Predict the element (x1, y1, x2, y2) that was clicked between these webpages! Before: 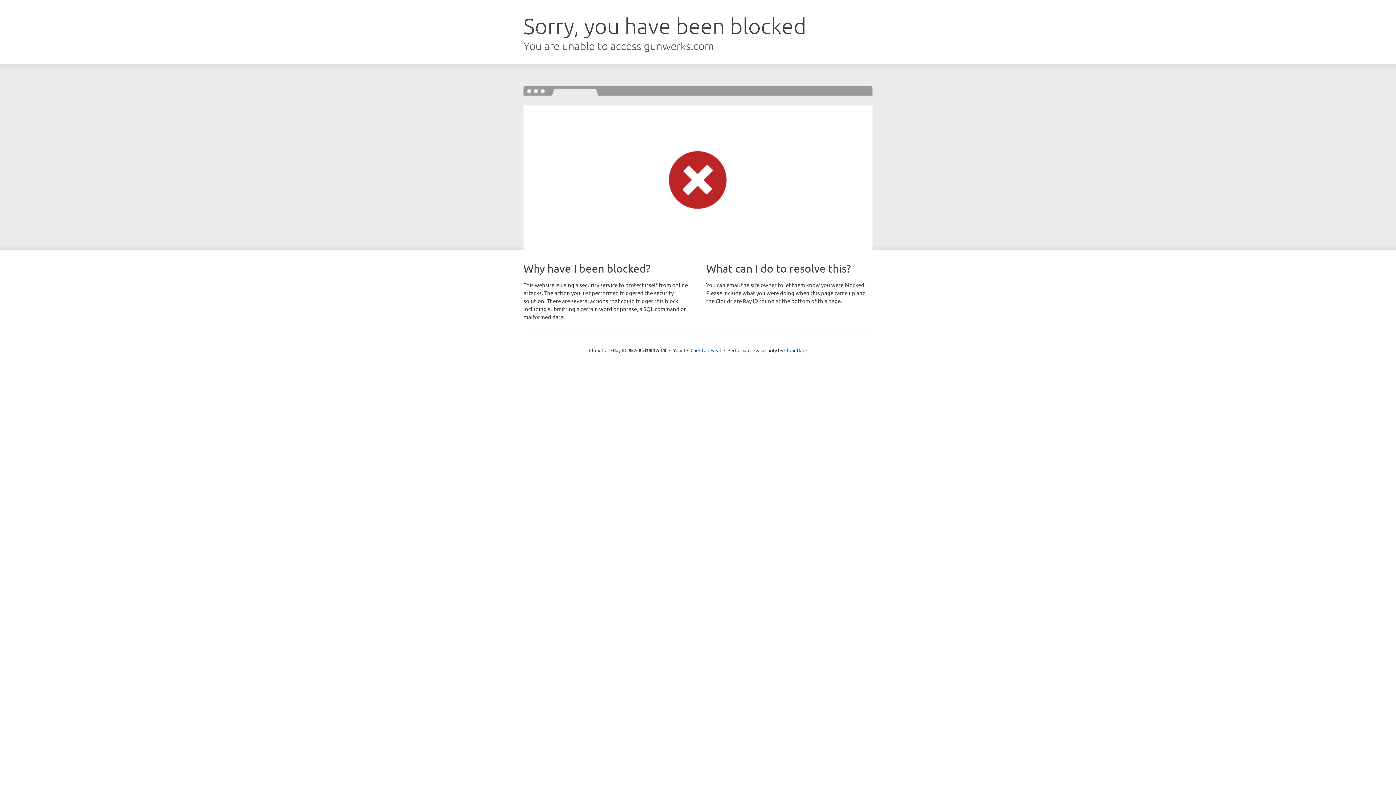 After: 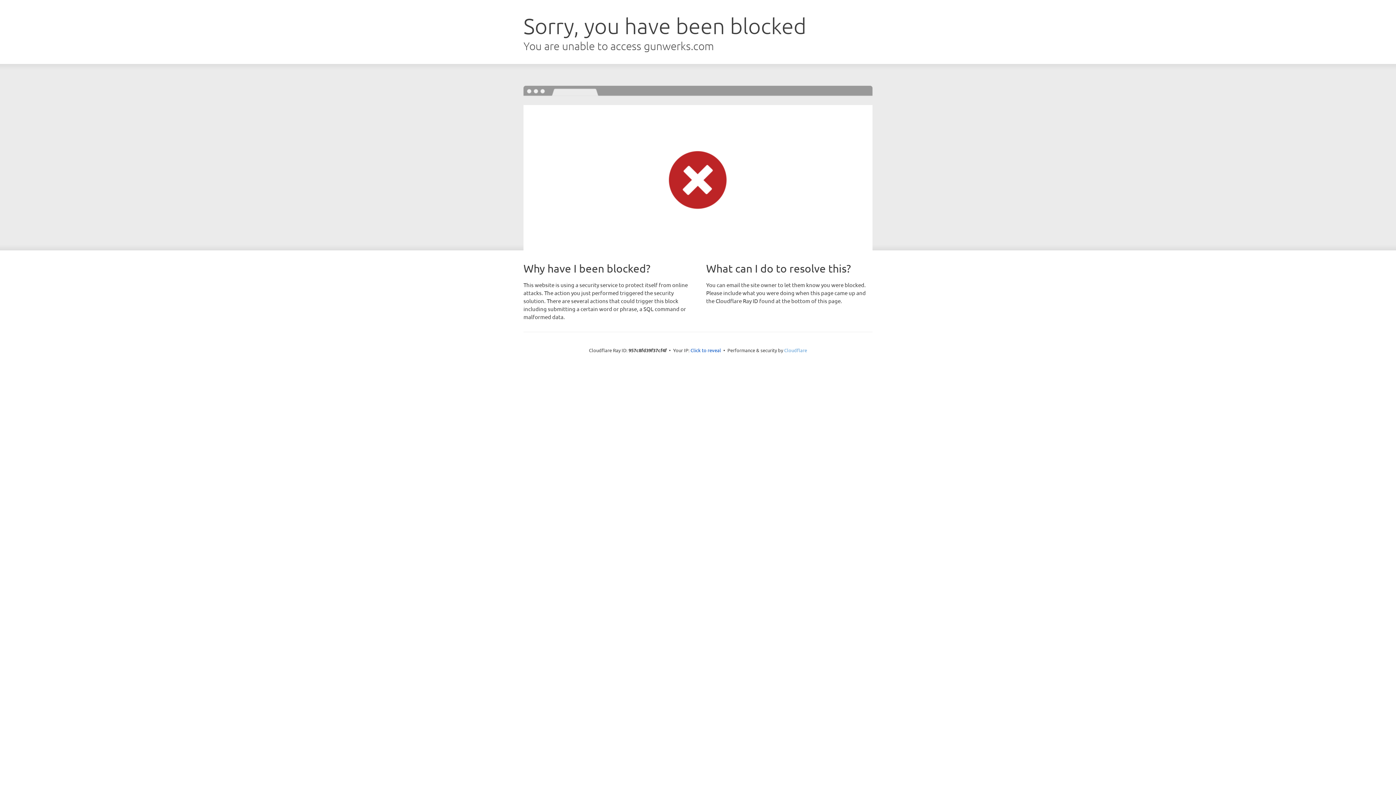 Action: bbox: (784, 347, 807, 353) label: Cloudflare